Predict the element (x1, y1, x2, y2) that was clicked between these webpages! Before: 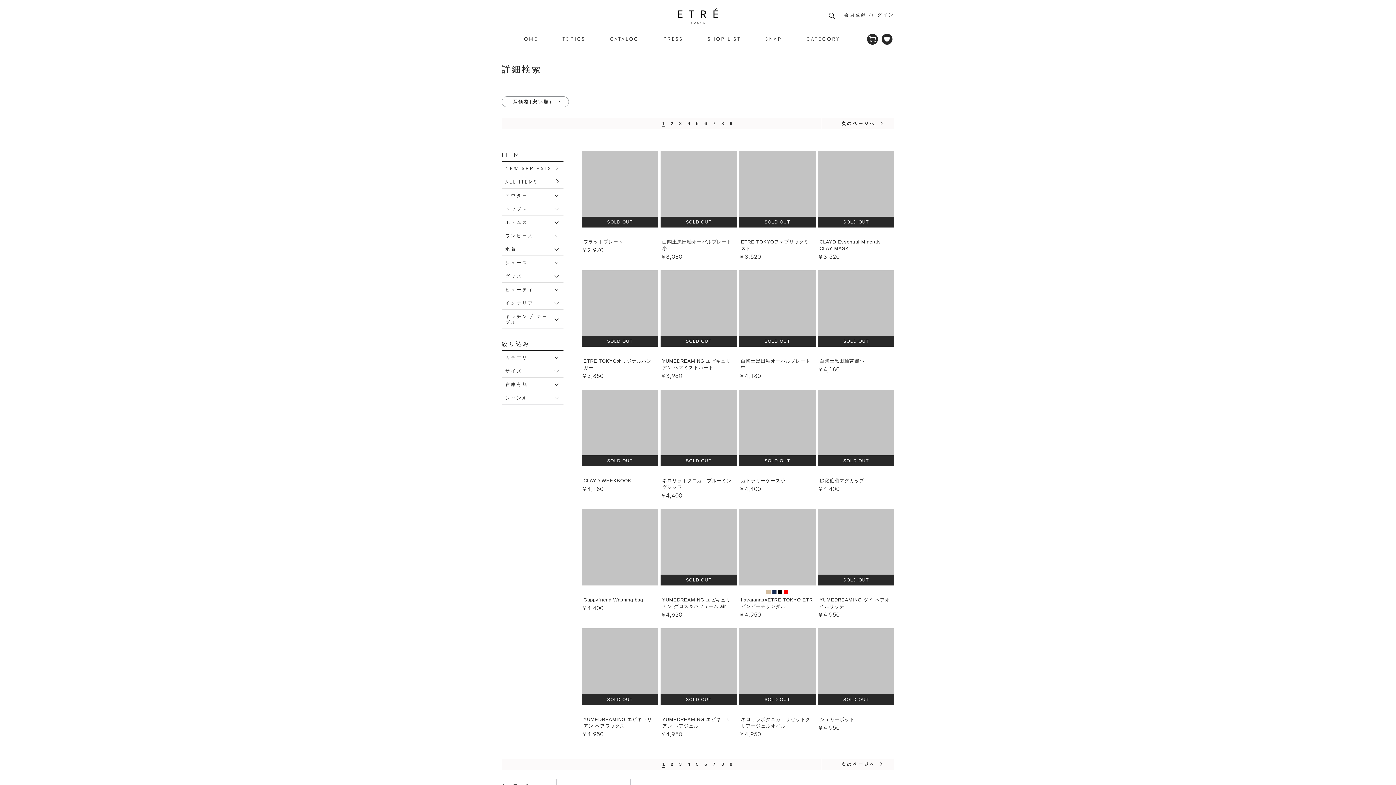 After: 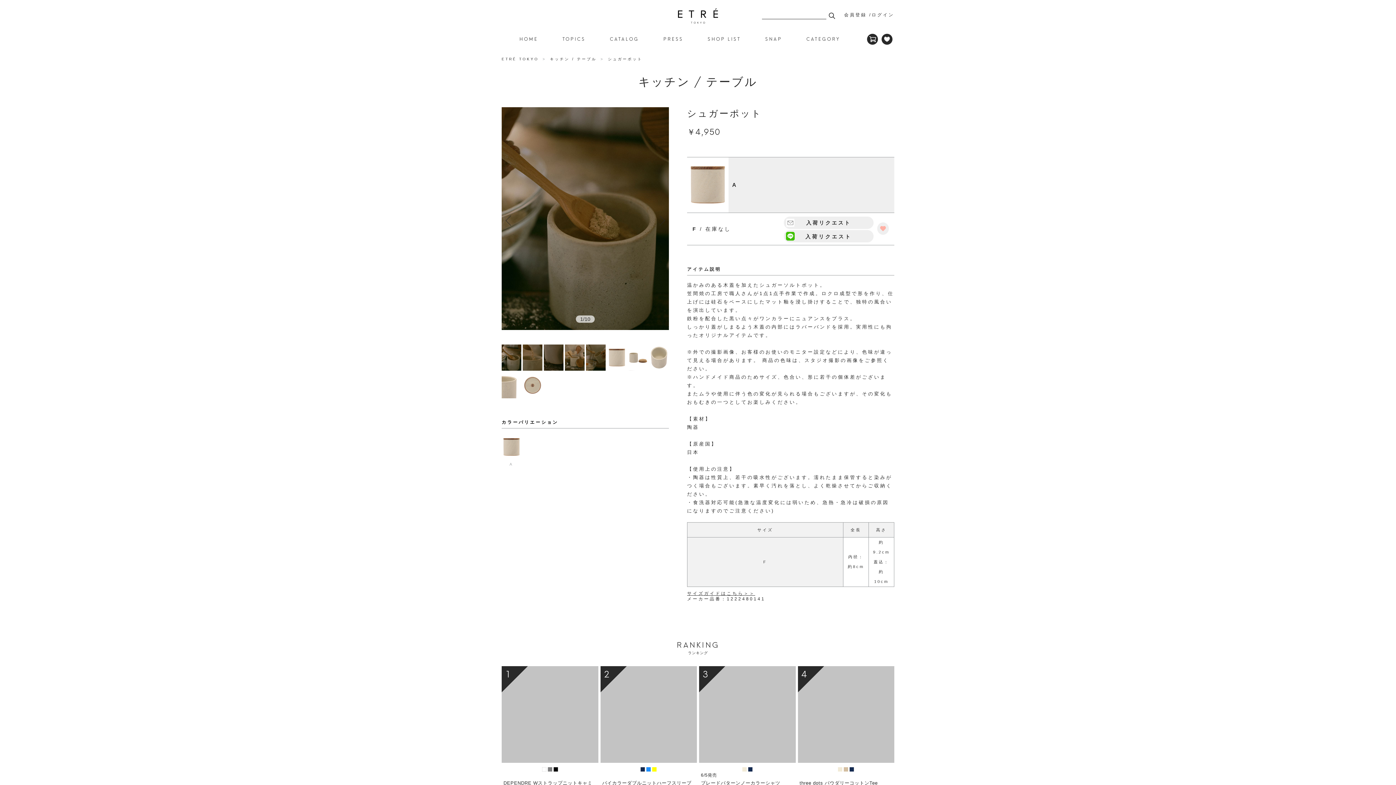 Action: bbox: (818, 628, 894, 730) label: SOLD OUT
シュガーポット
￥4,950